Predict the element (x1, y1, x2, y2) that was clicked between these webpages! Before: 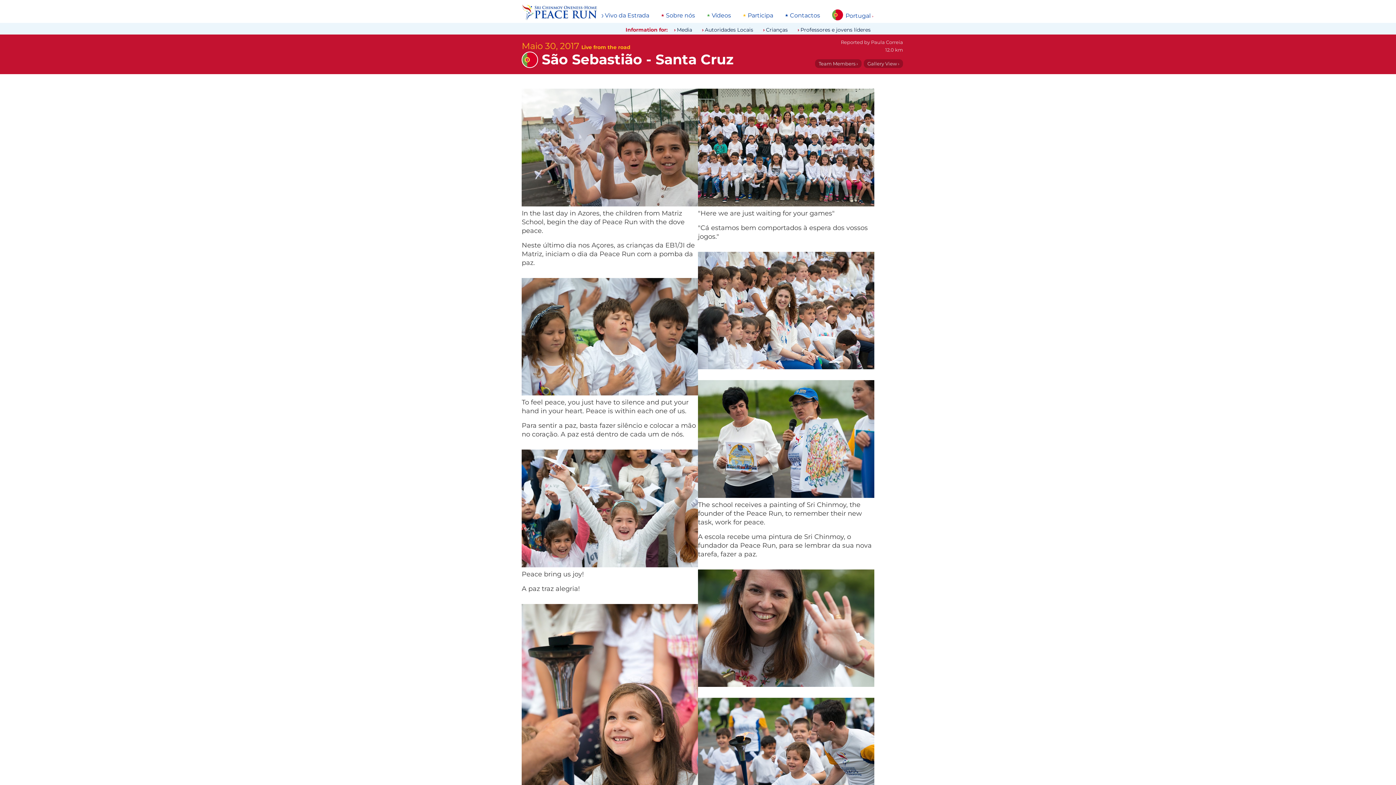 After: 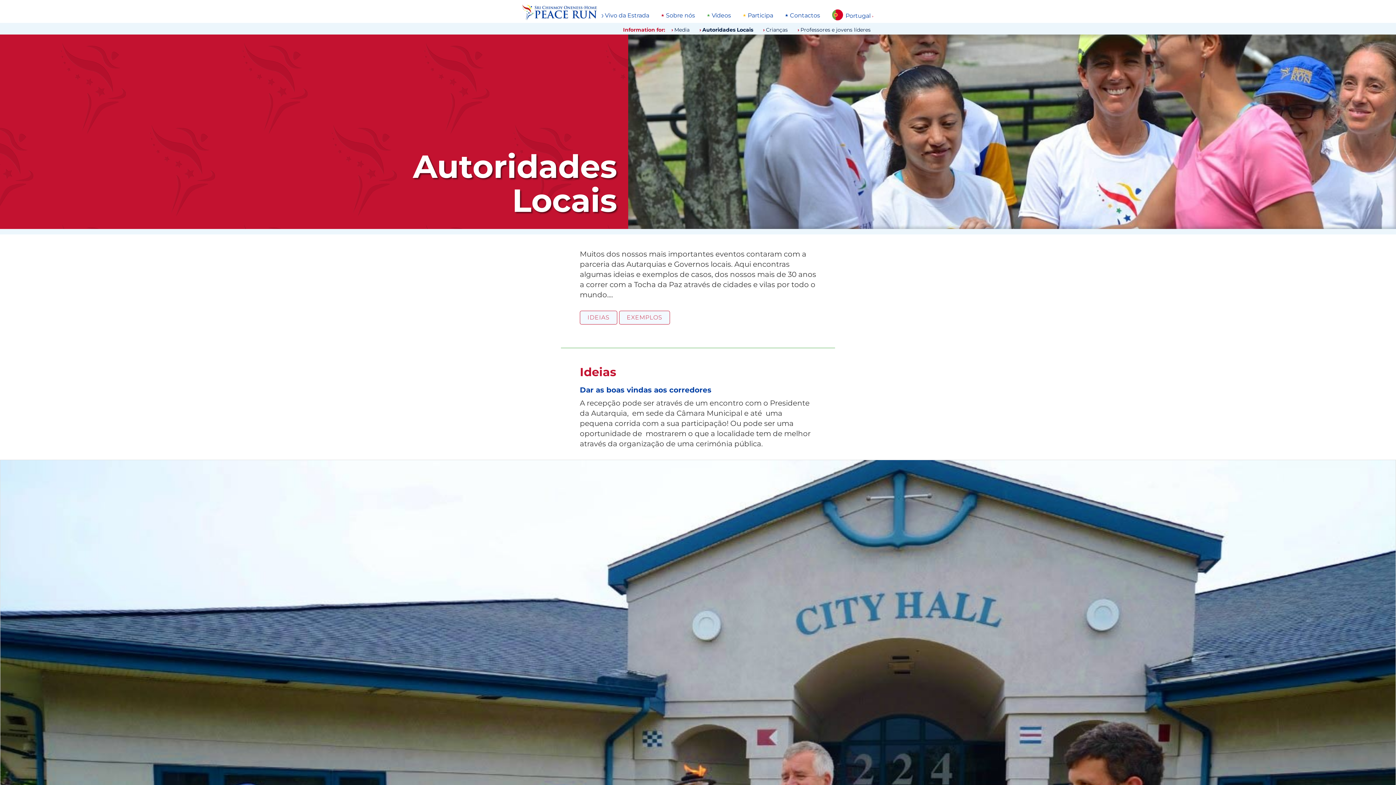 Action: bbox: (705, 25, 757, 33) label: Autoridades Locais